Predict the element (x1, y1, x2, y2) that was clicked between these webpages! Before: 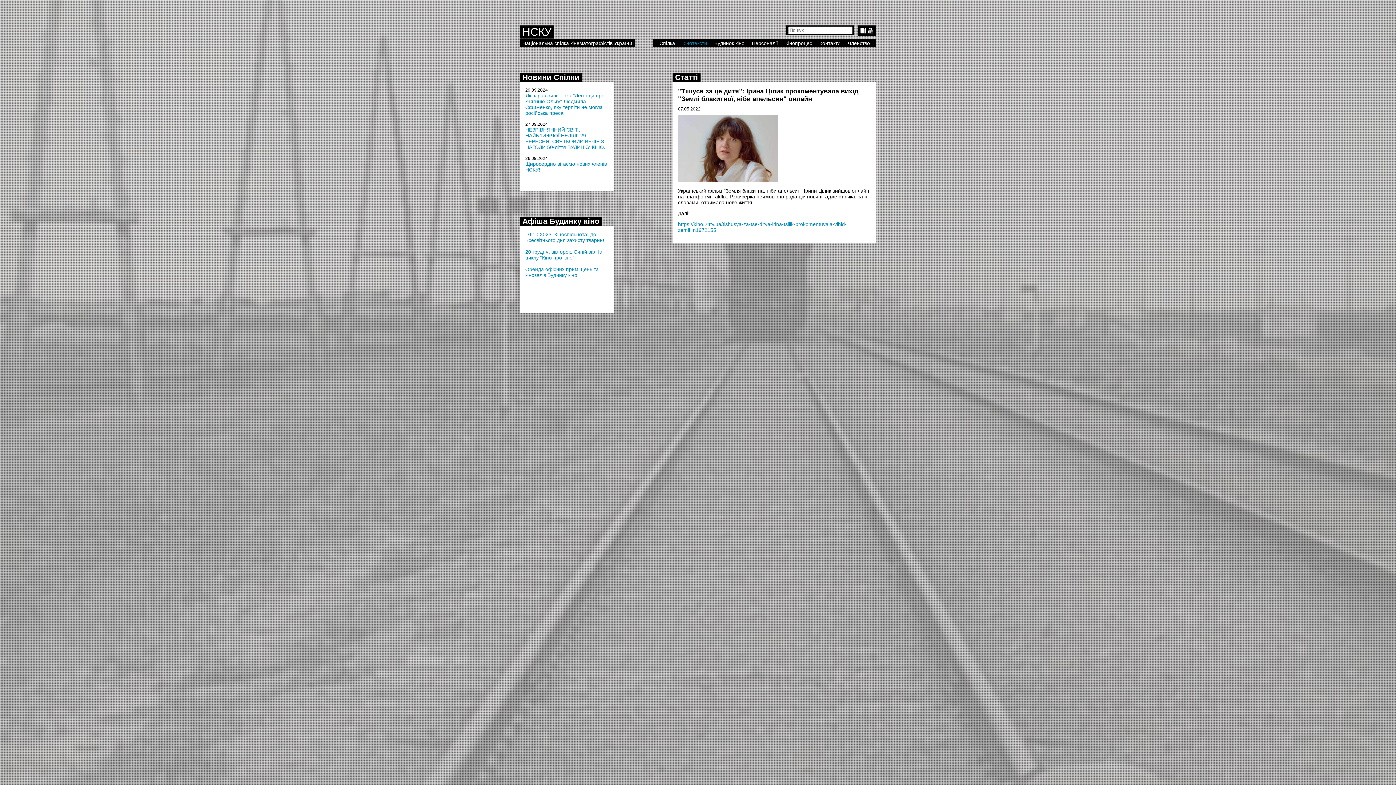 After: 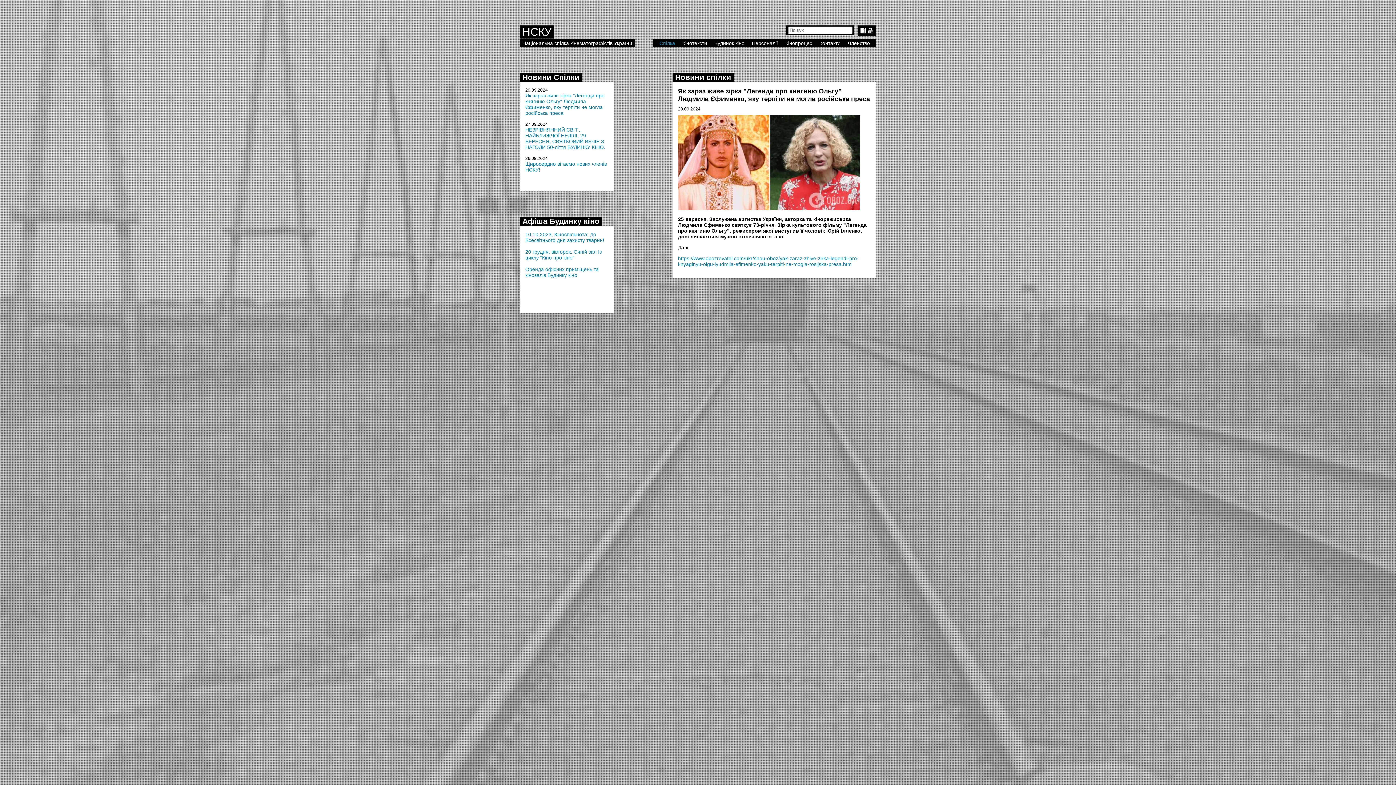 Action: bbox: (525, 92, 604, 116) label: Як зараз живе зірка "Легенди про княгиню Ольгу" Людмила Єфименко, яку терпіти не могла російська преса